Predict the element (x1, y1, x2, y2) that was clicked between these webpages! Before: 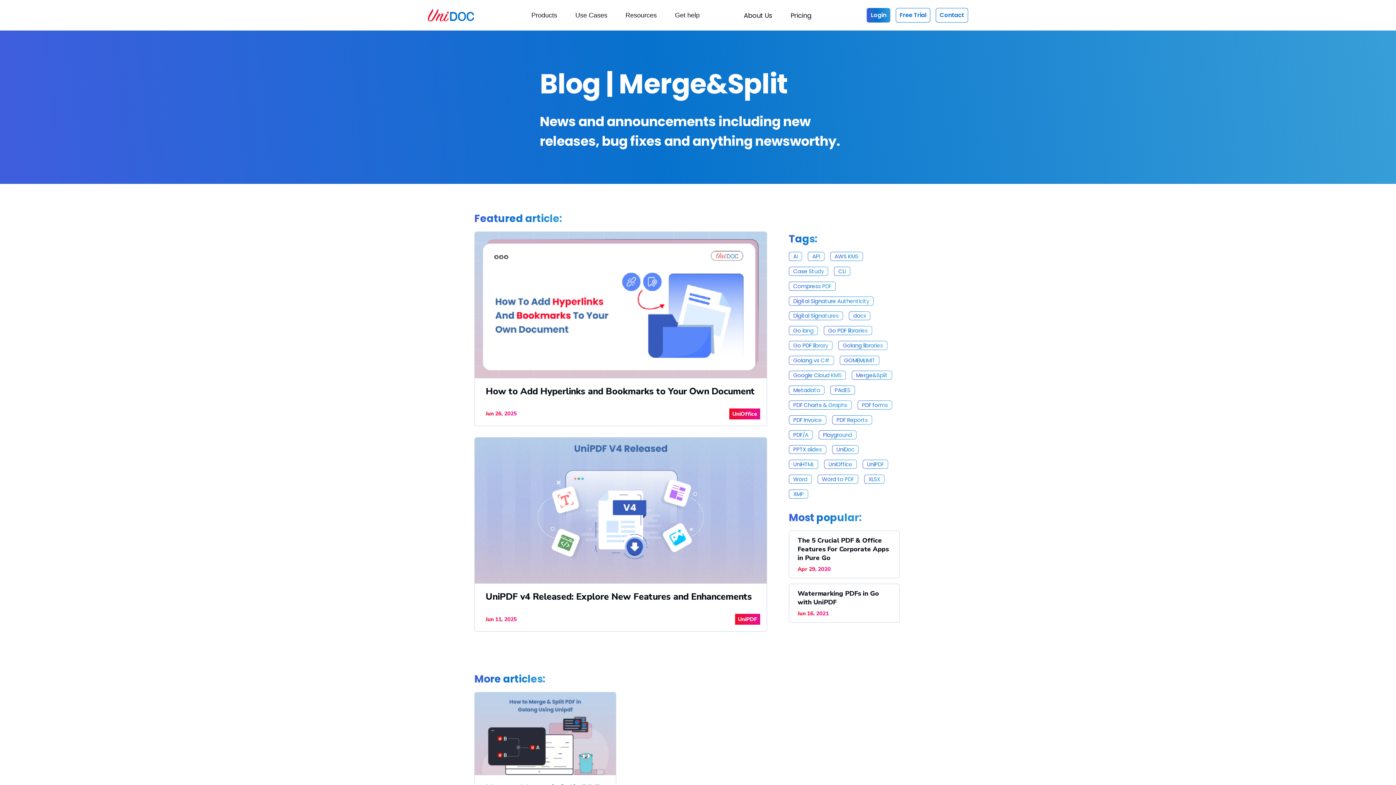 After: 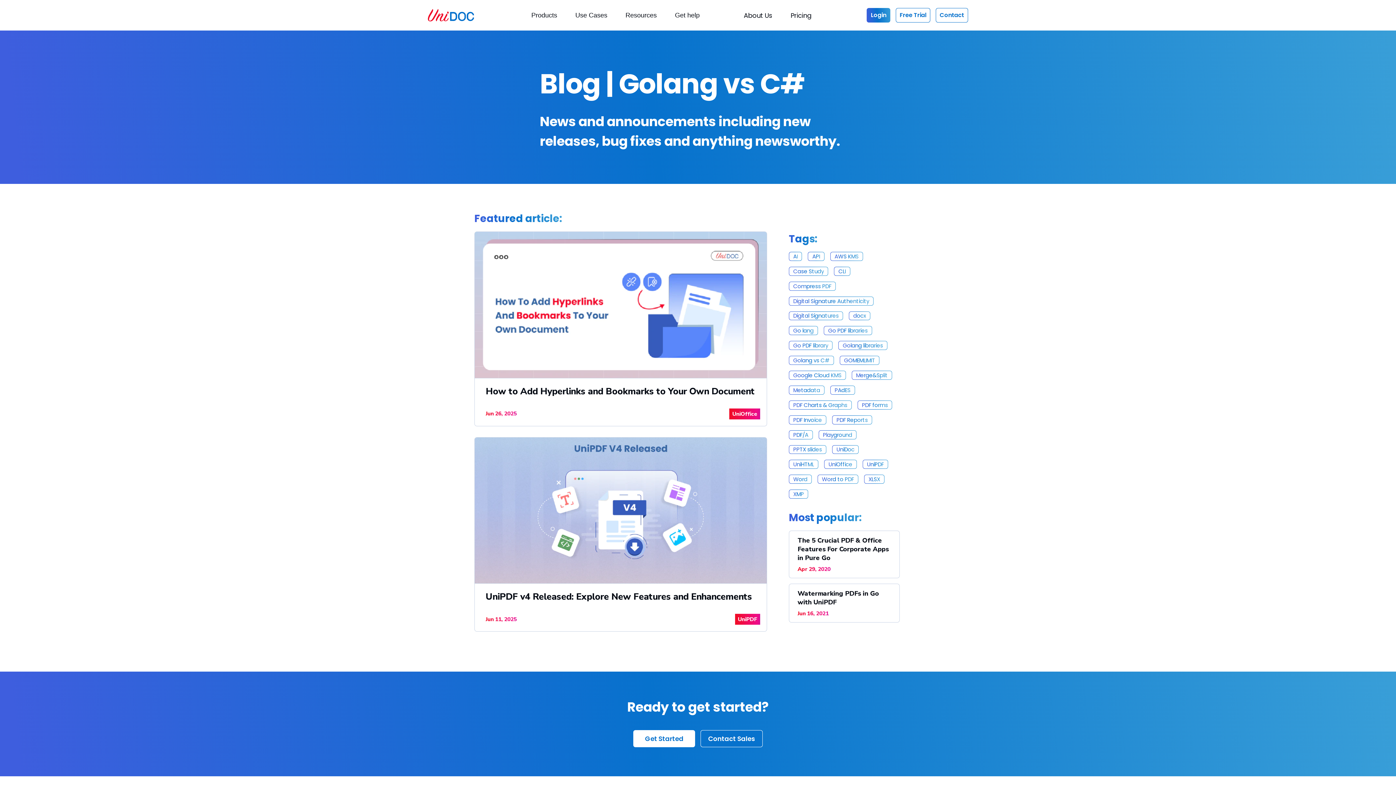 Action: bbox: (789, 356, 834, 365) label: Golang vs C#